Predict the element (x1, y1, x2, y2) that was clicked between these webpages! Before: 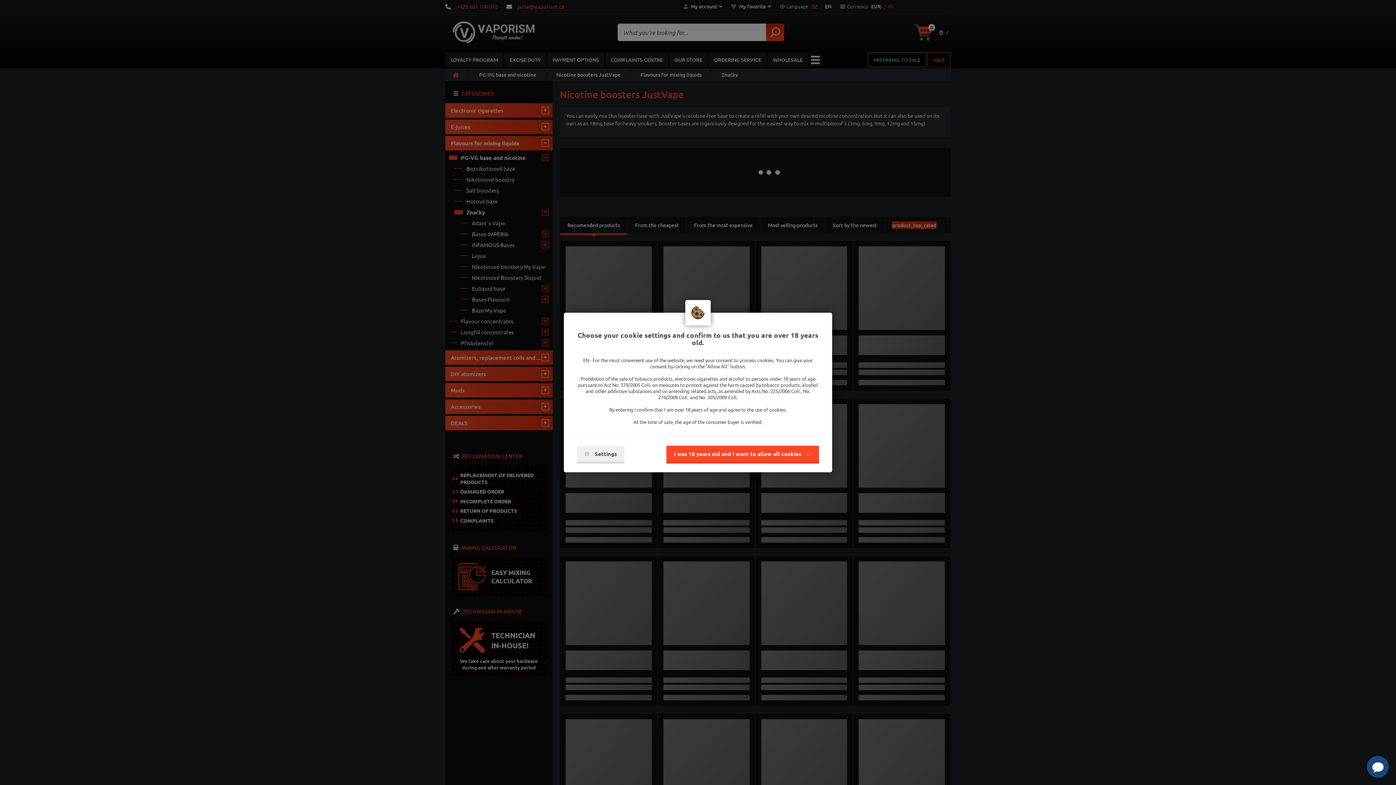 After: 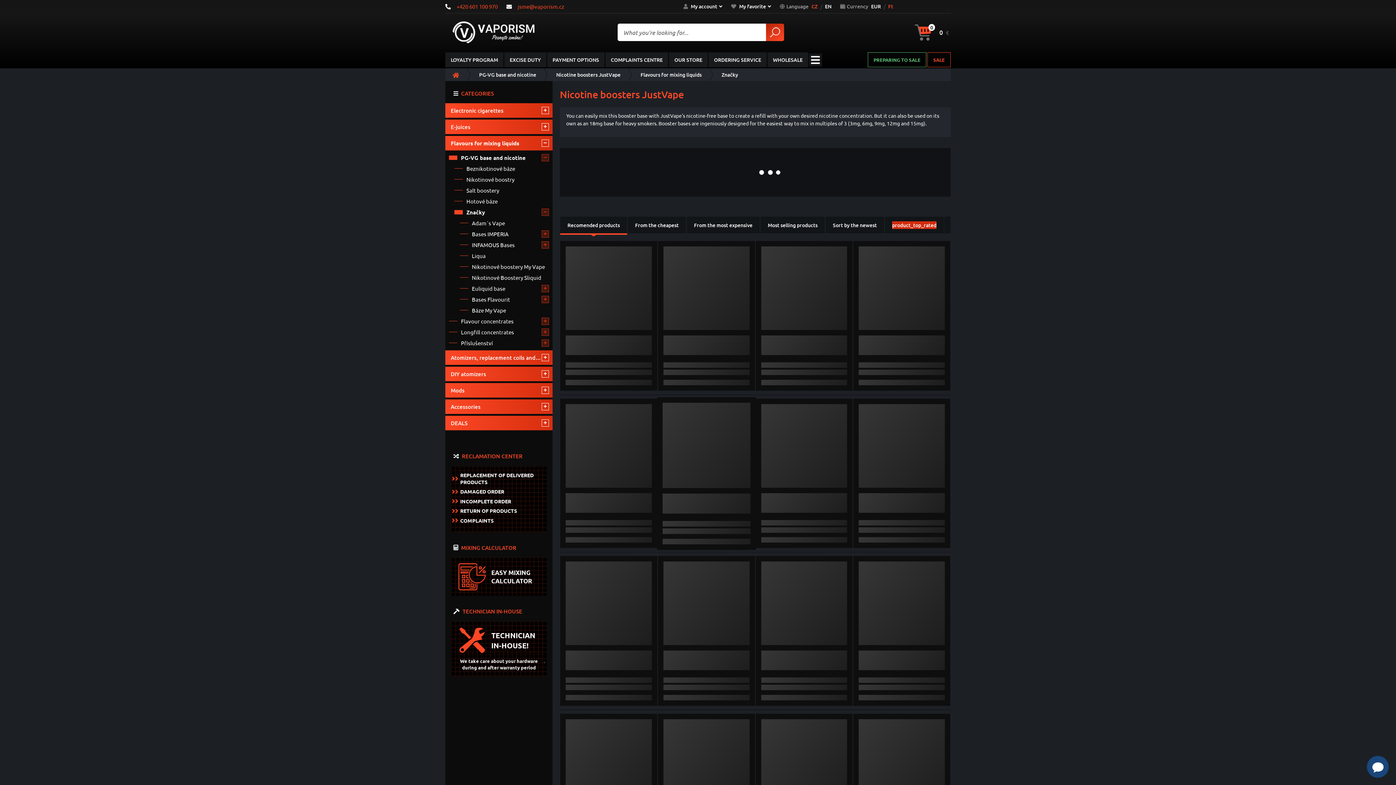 Action: bbox: (666, 446, 819, 463) label: I was 18 years old and I want to allow all cookies